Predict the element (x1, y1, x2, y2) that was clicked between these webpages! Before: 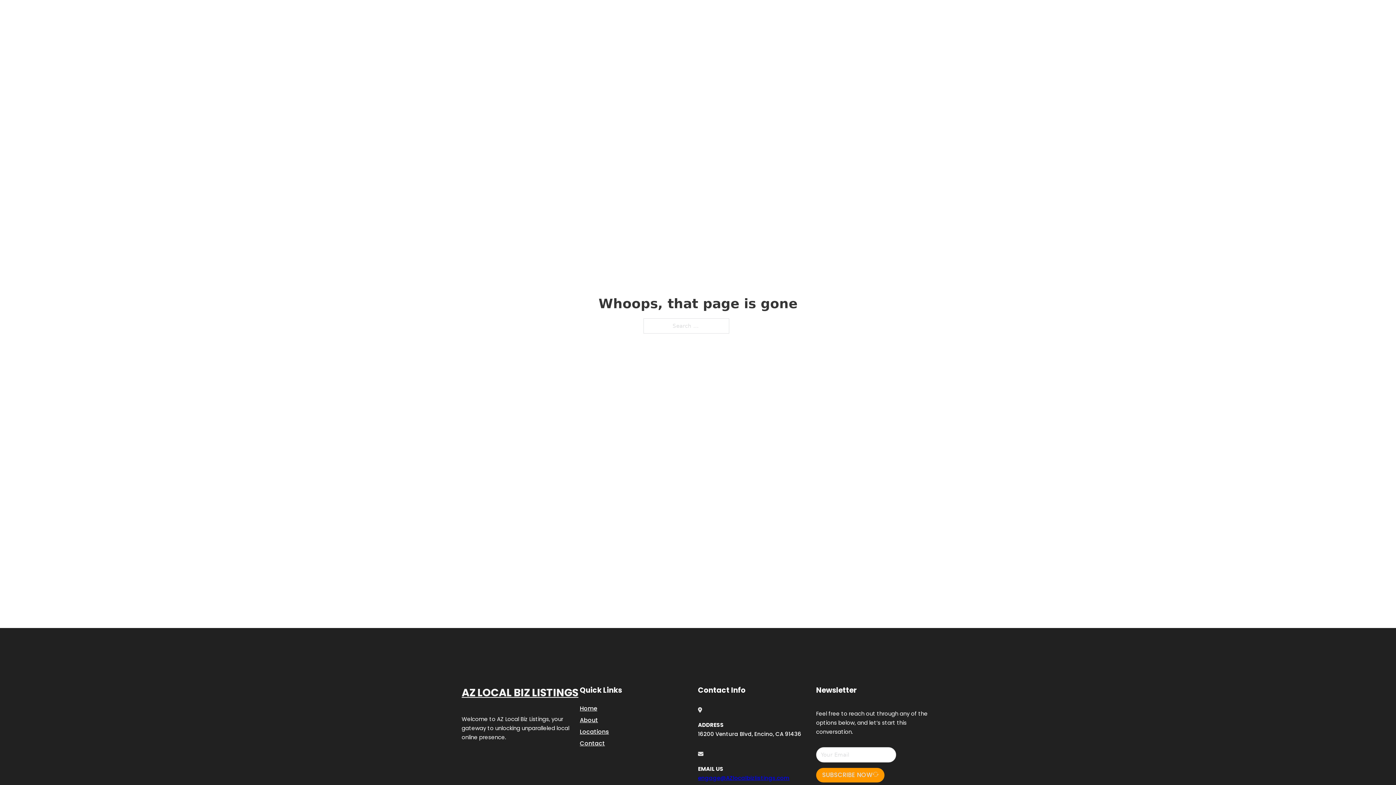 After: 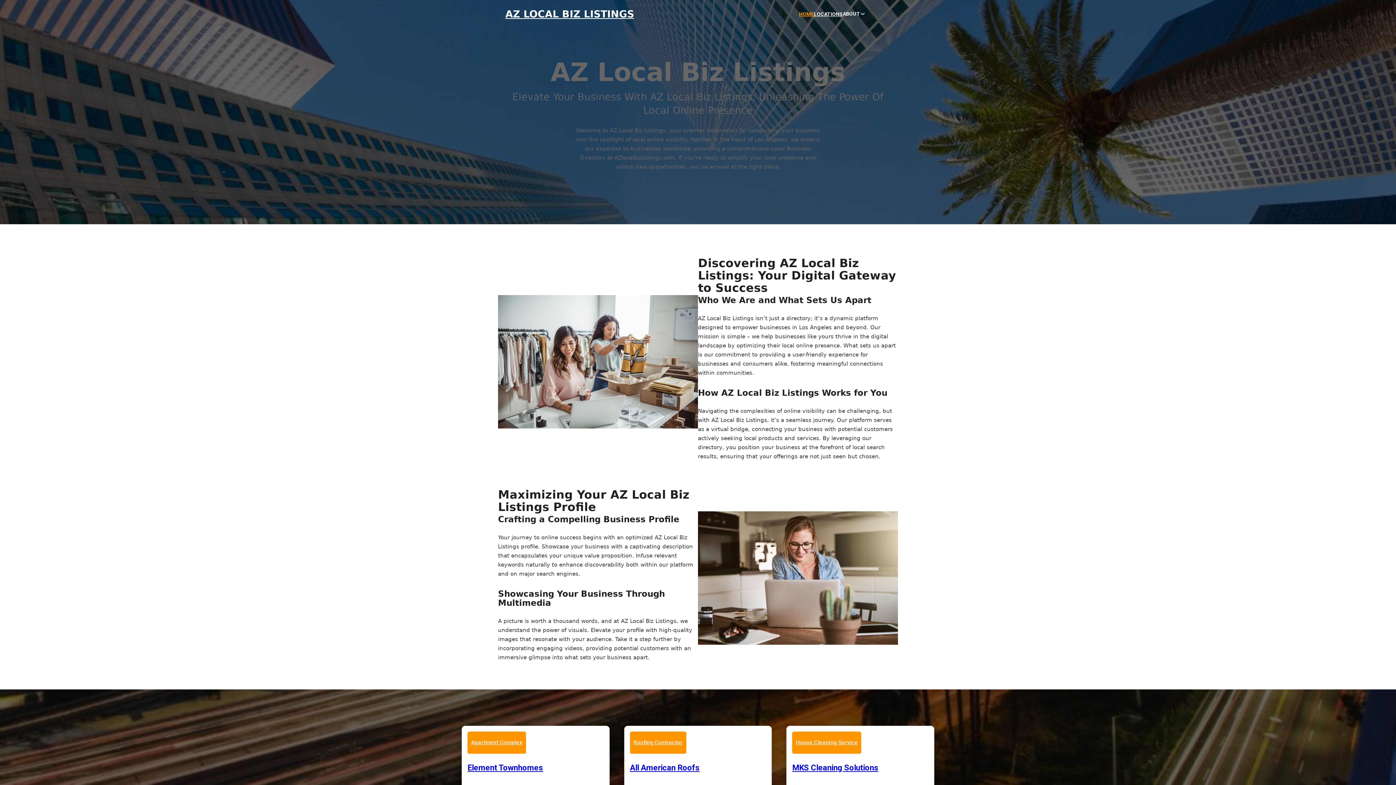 Action: bbox: (580, 703, 597, 713) label: Home